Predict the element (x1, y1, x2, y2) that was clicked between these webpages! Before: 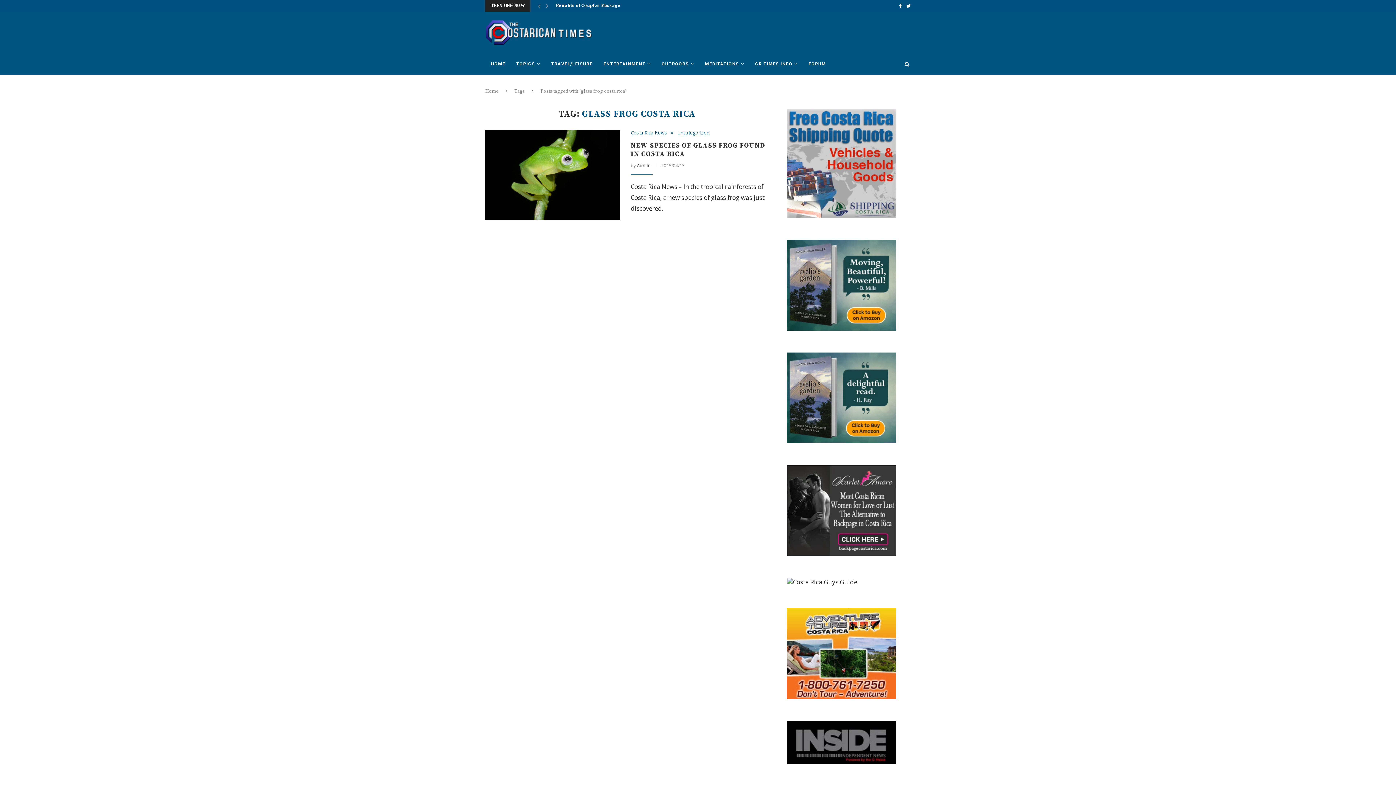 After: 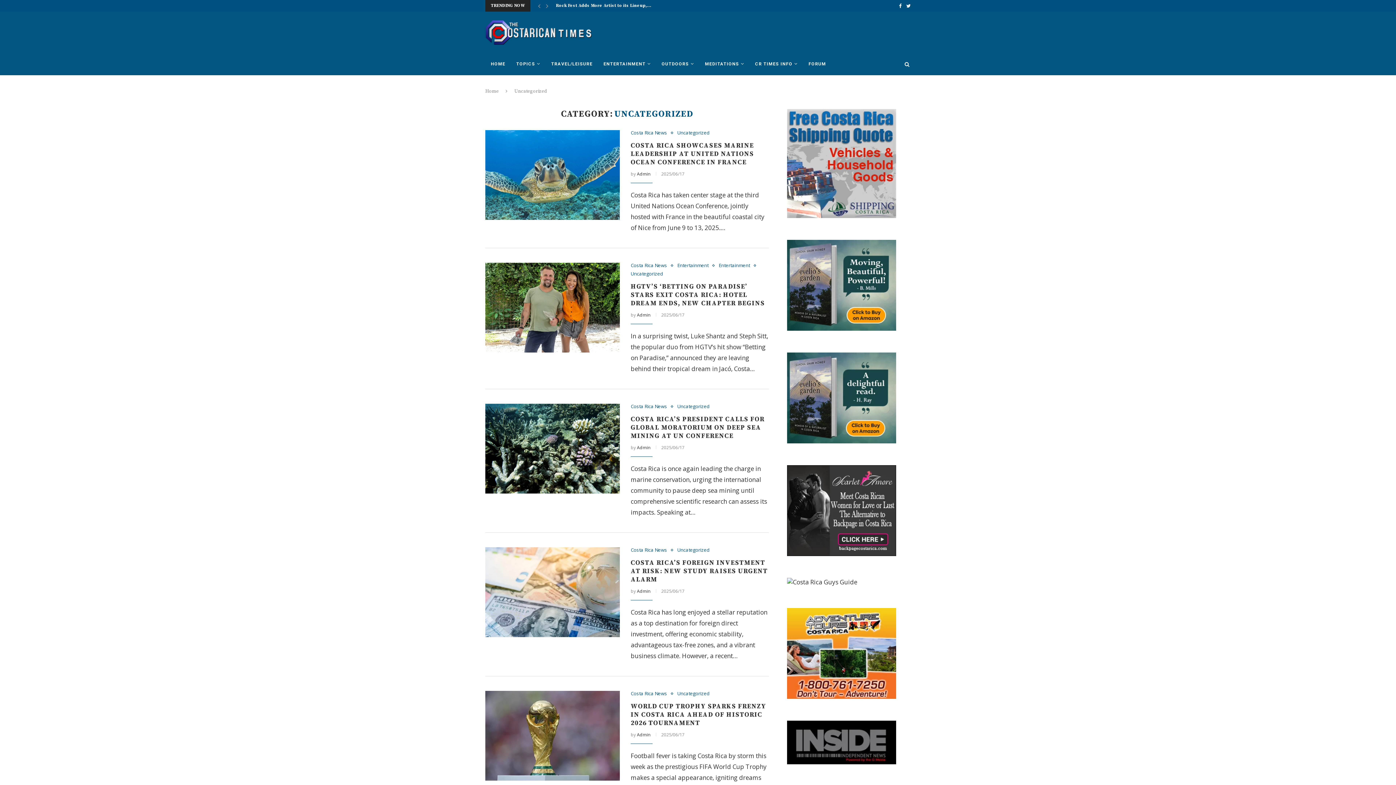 Action: label: Uncategorized bbox: (677, 130, 709, 135)